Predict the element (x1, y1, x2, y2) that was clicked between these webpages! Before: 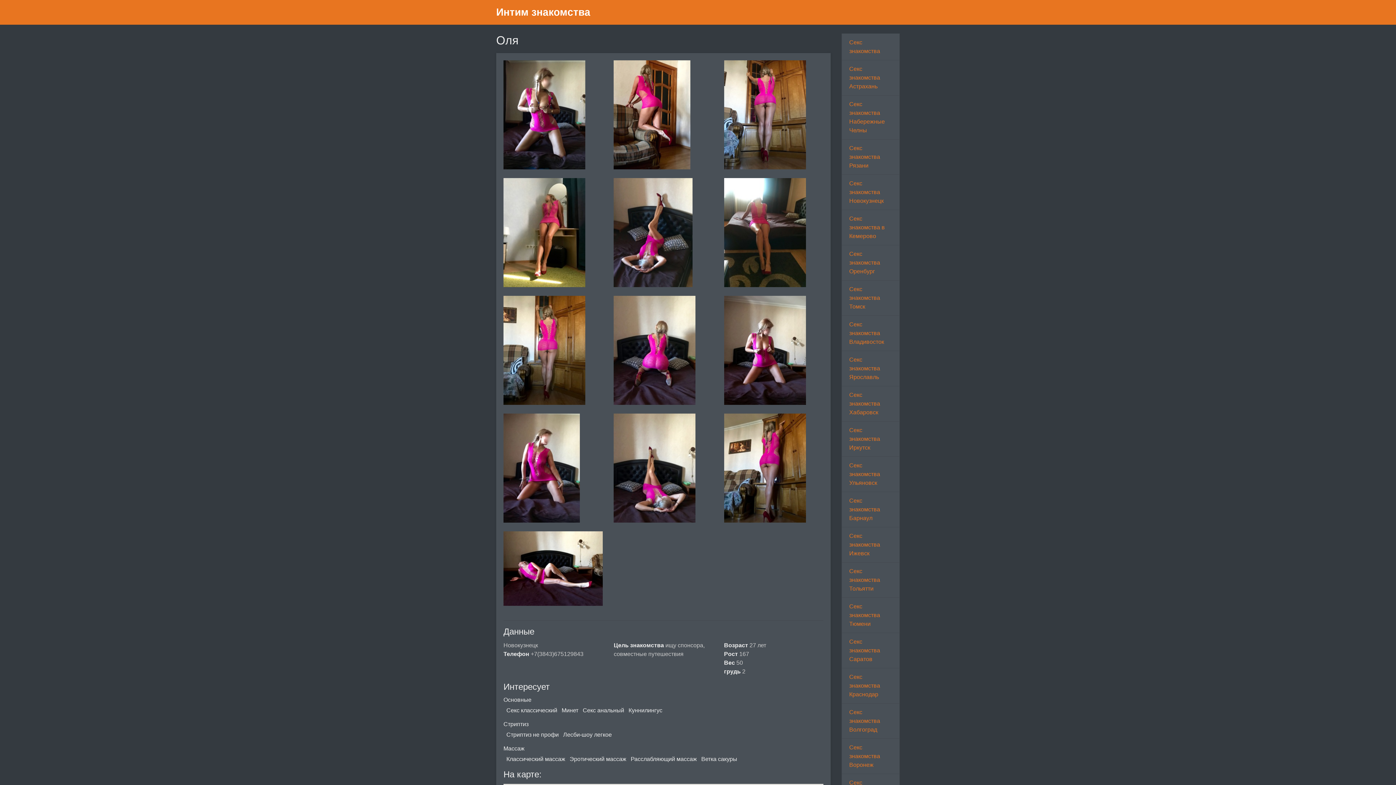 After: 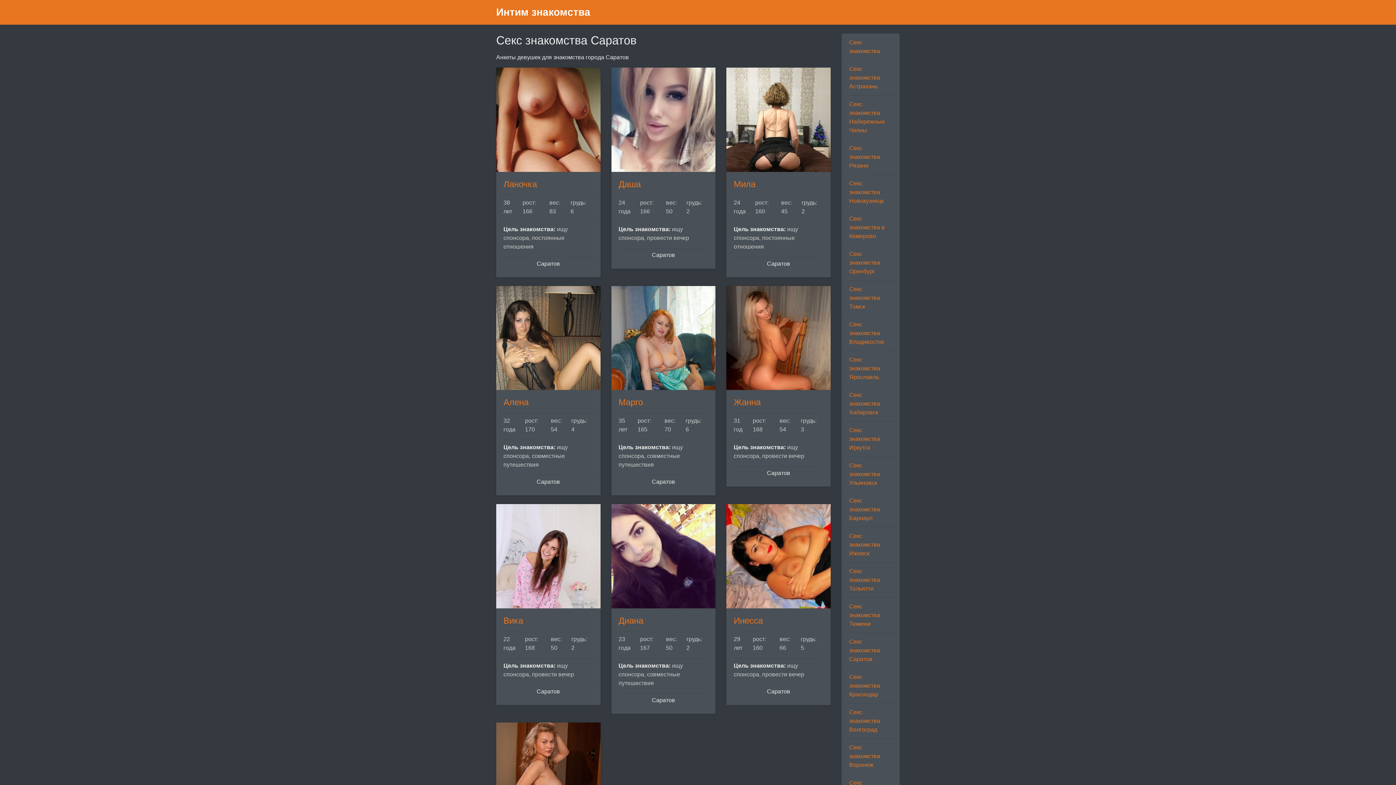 Action: bbox: (841, 633, 899, 668) label: Секс знакомства Саратов